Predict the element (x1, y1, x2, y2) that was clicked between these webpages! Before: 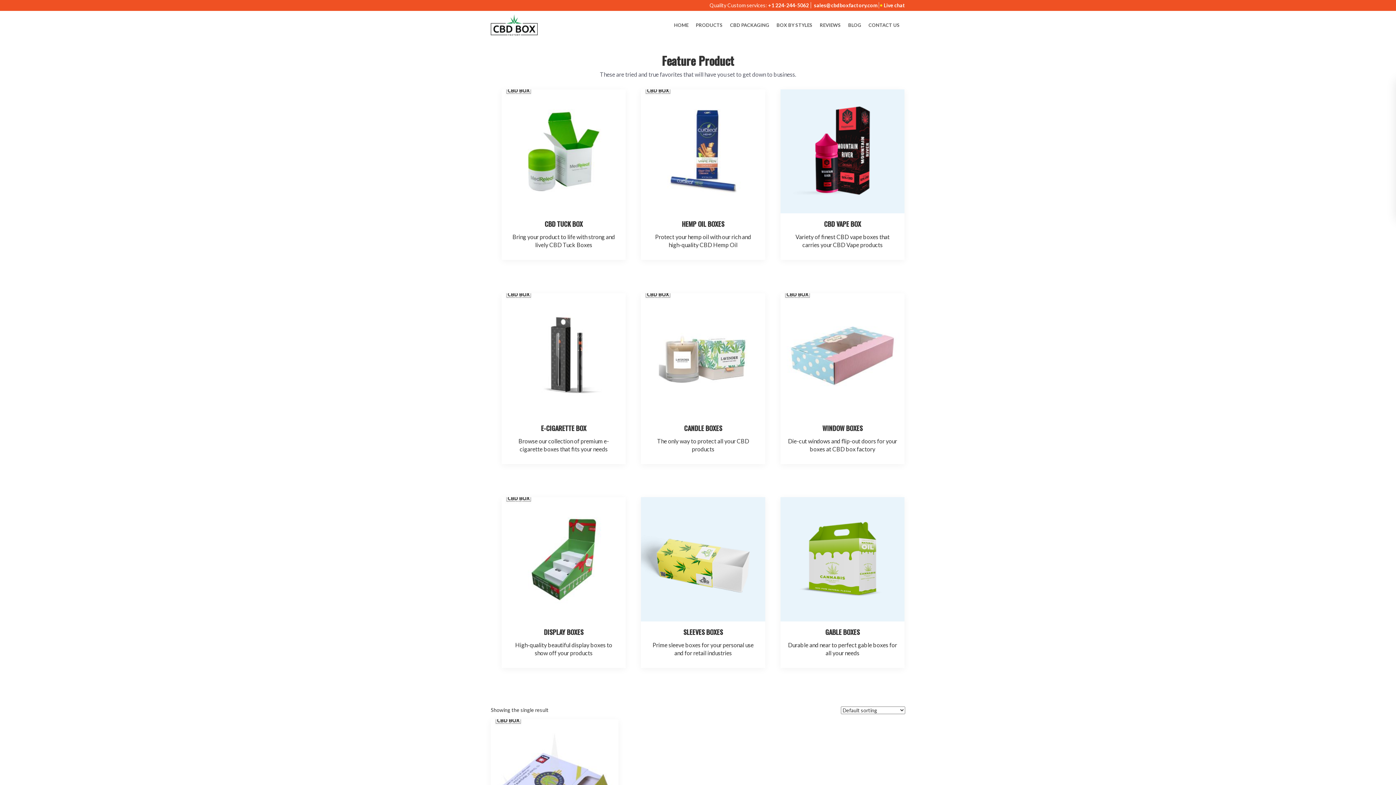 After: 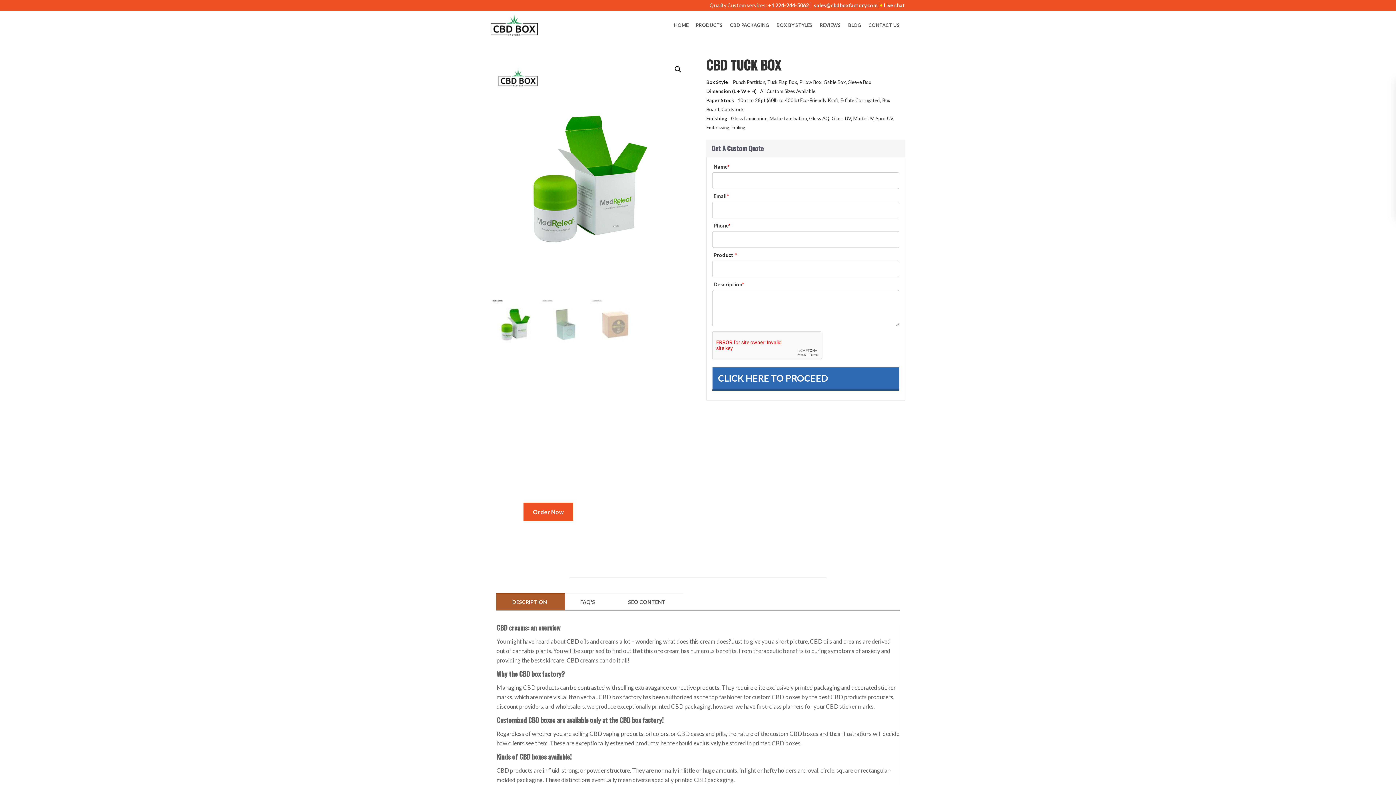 Action: bbox: (501, 89, 625, 213)